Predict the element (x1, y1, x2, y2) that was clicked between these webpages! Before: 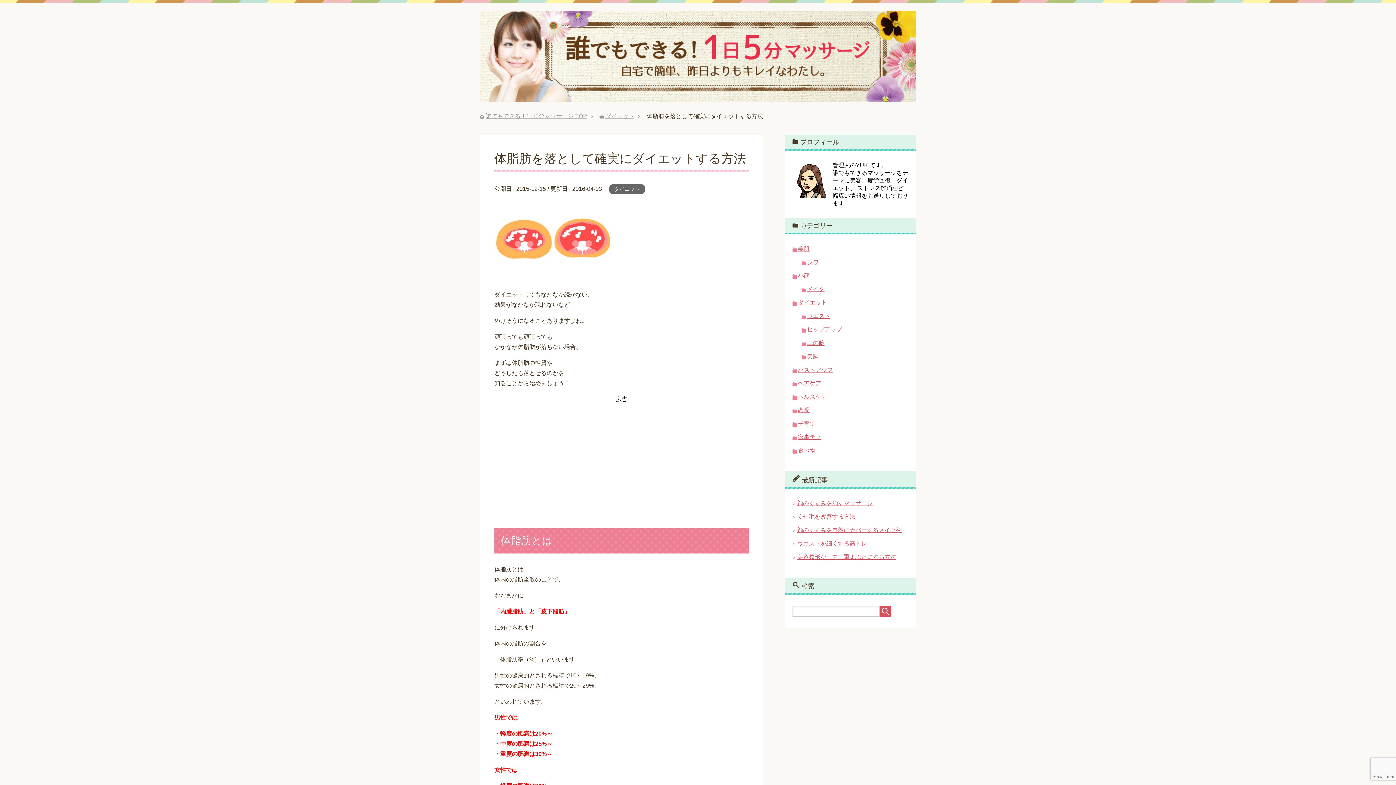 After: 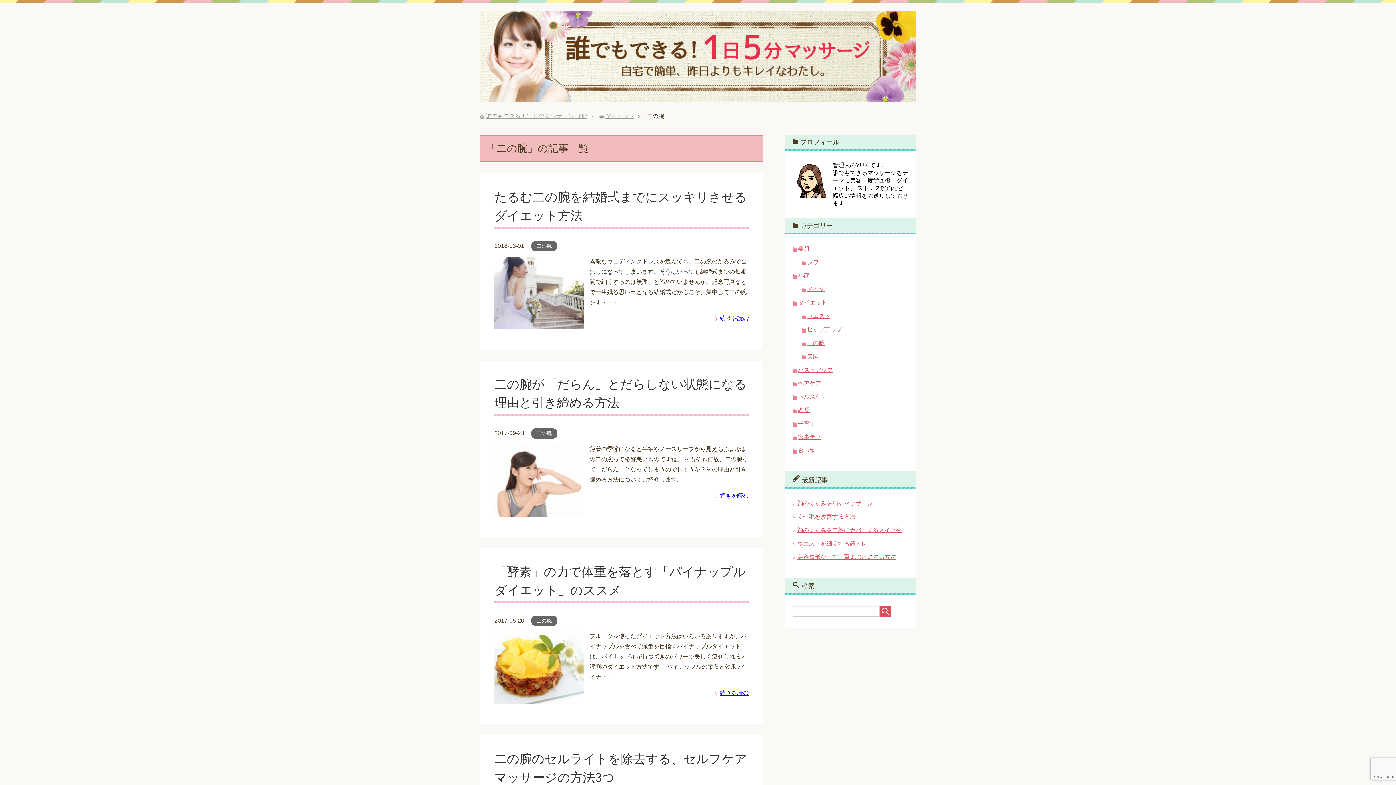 Action: label: 二の腕 bbox: (807, 340, 824, 346)